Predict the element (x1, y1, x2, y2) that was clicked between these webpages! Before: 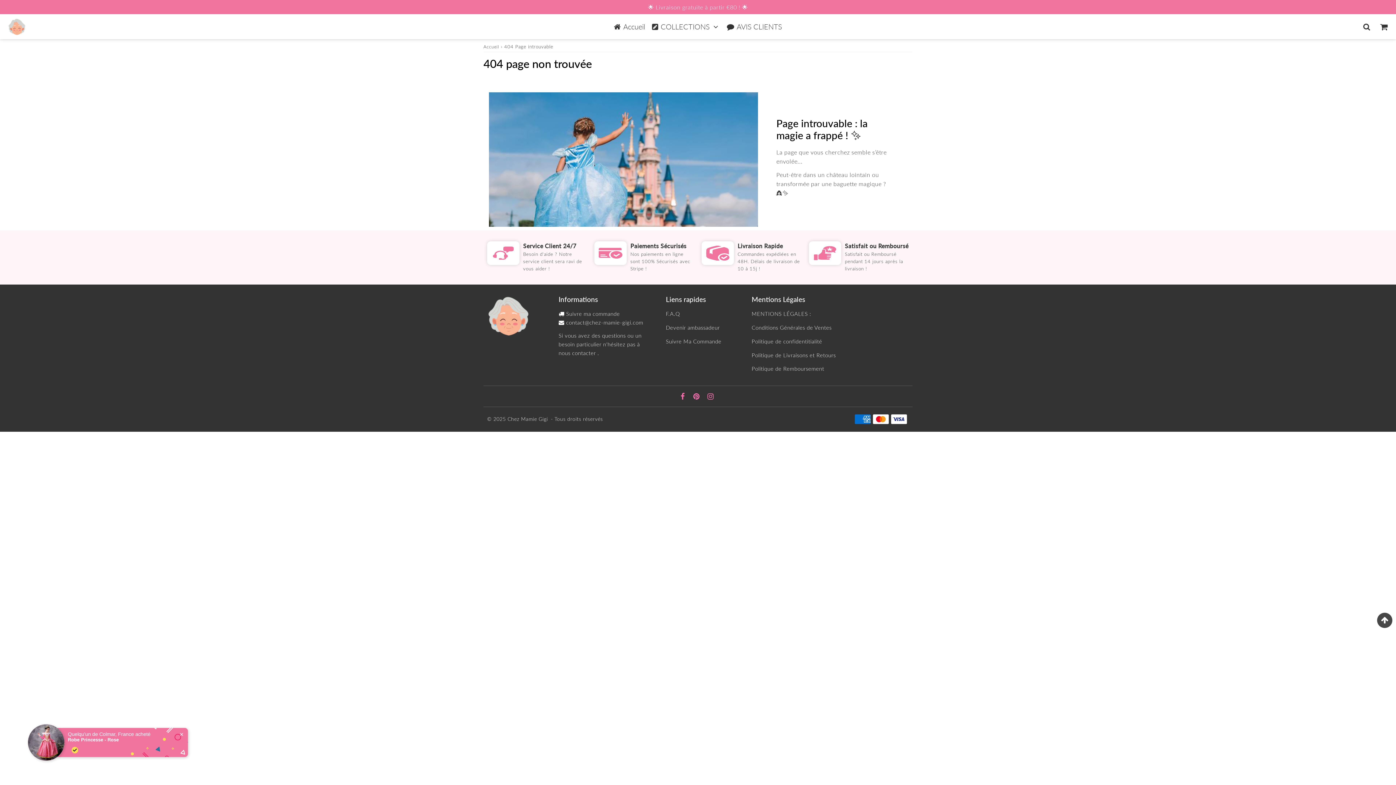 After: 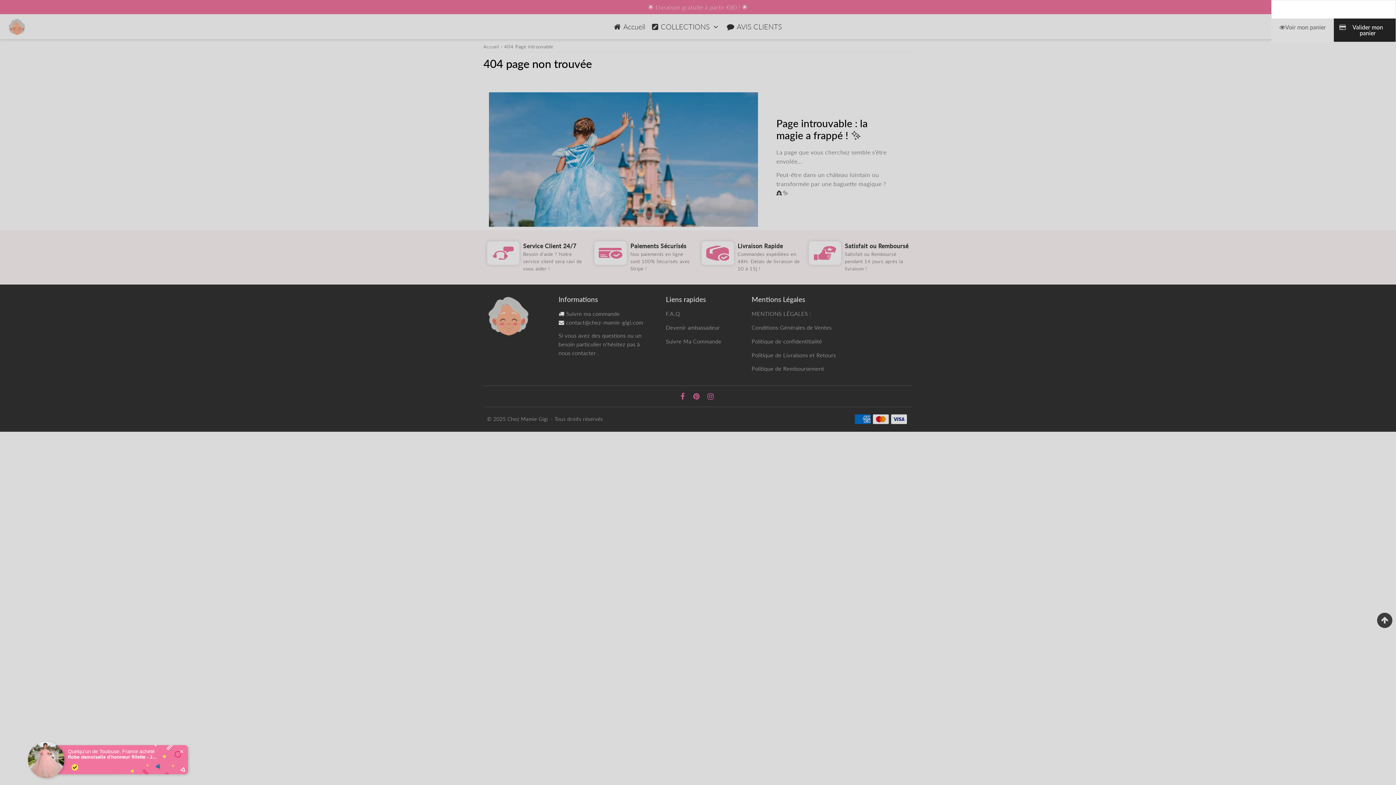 Action: bbox: (1376, 19, 1392, 34) label: Cart